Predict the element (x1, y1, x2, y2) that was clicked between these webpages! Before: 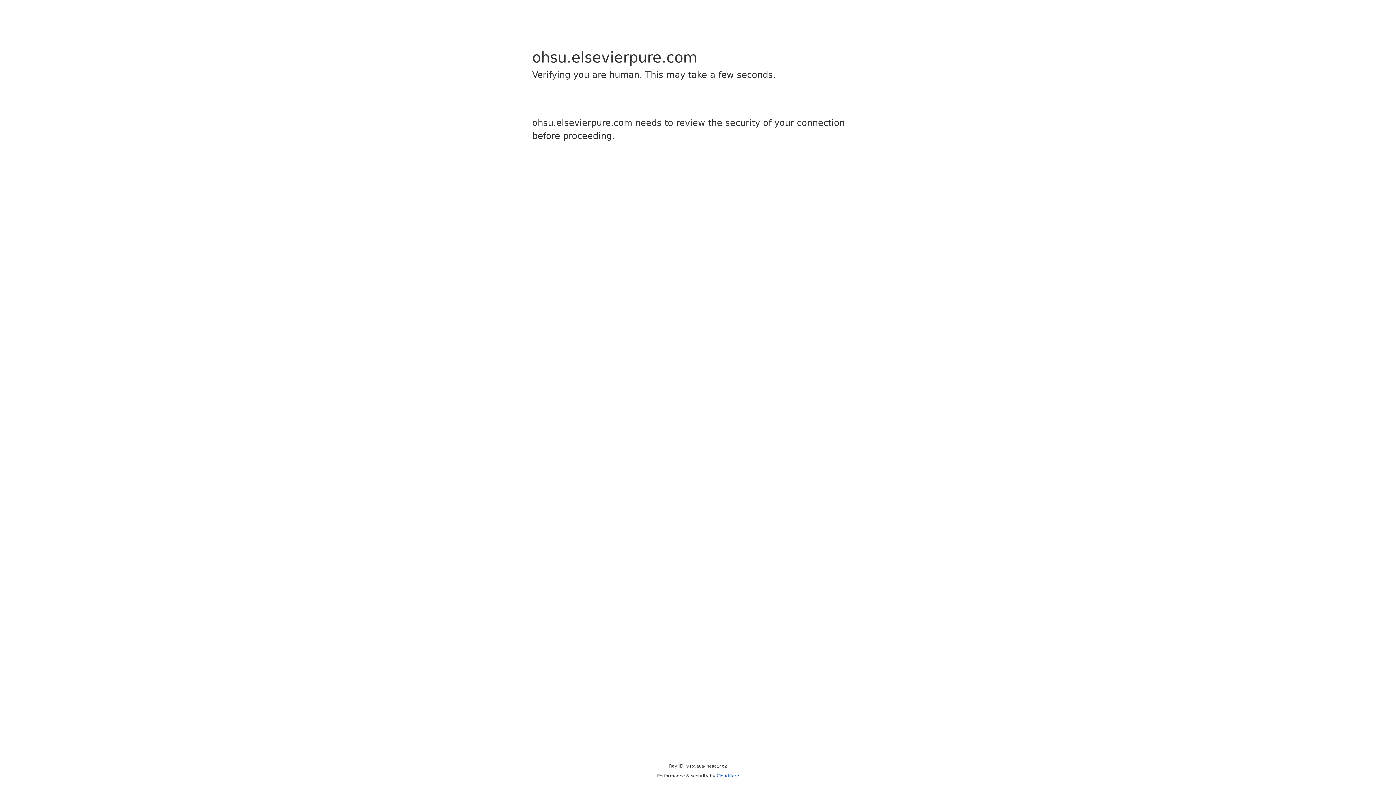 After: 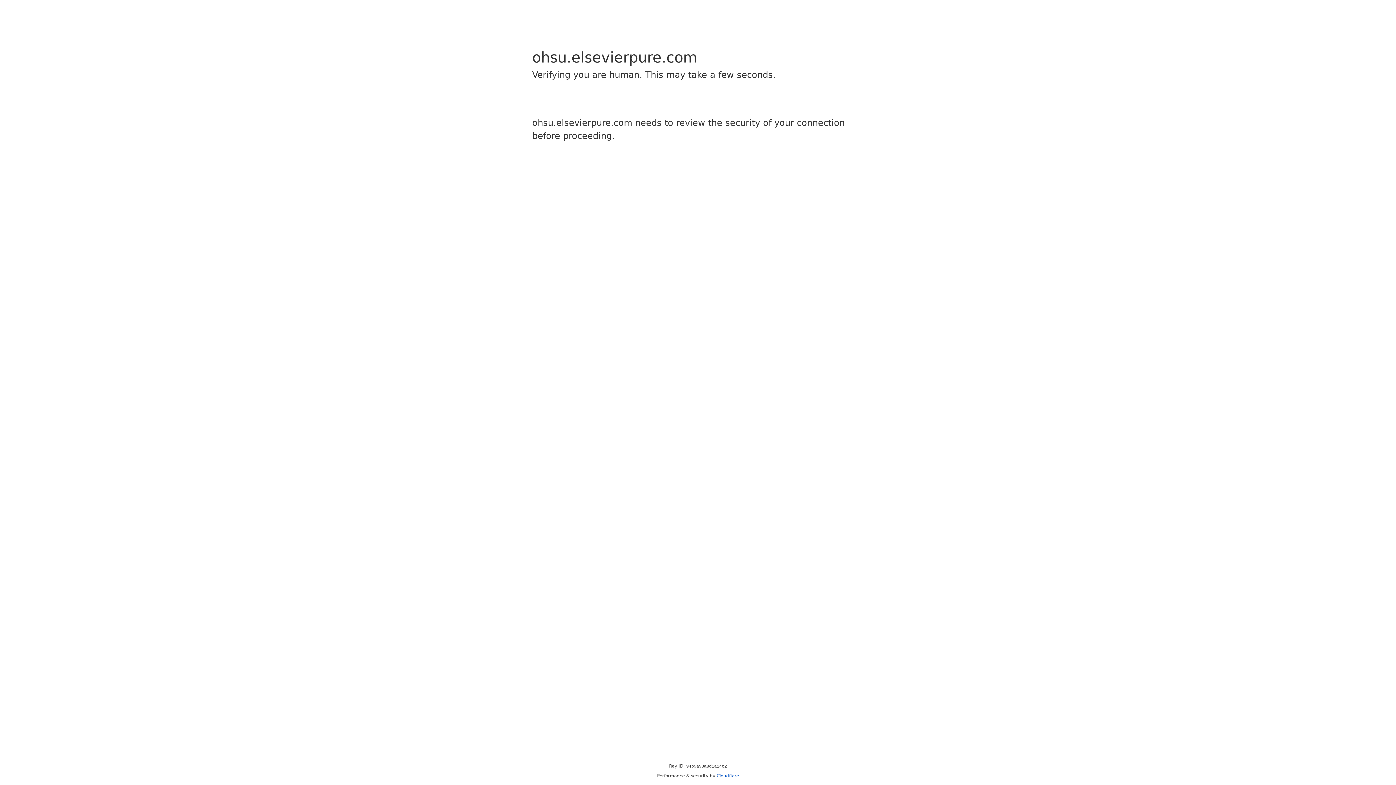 Action: label: Cloudflare bbox: (716, 773, 739, 778)